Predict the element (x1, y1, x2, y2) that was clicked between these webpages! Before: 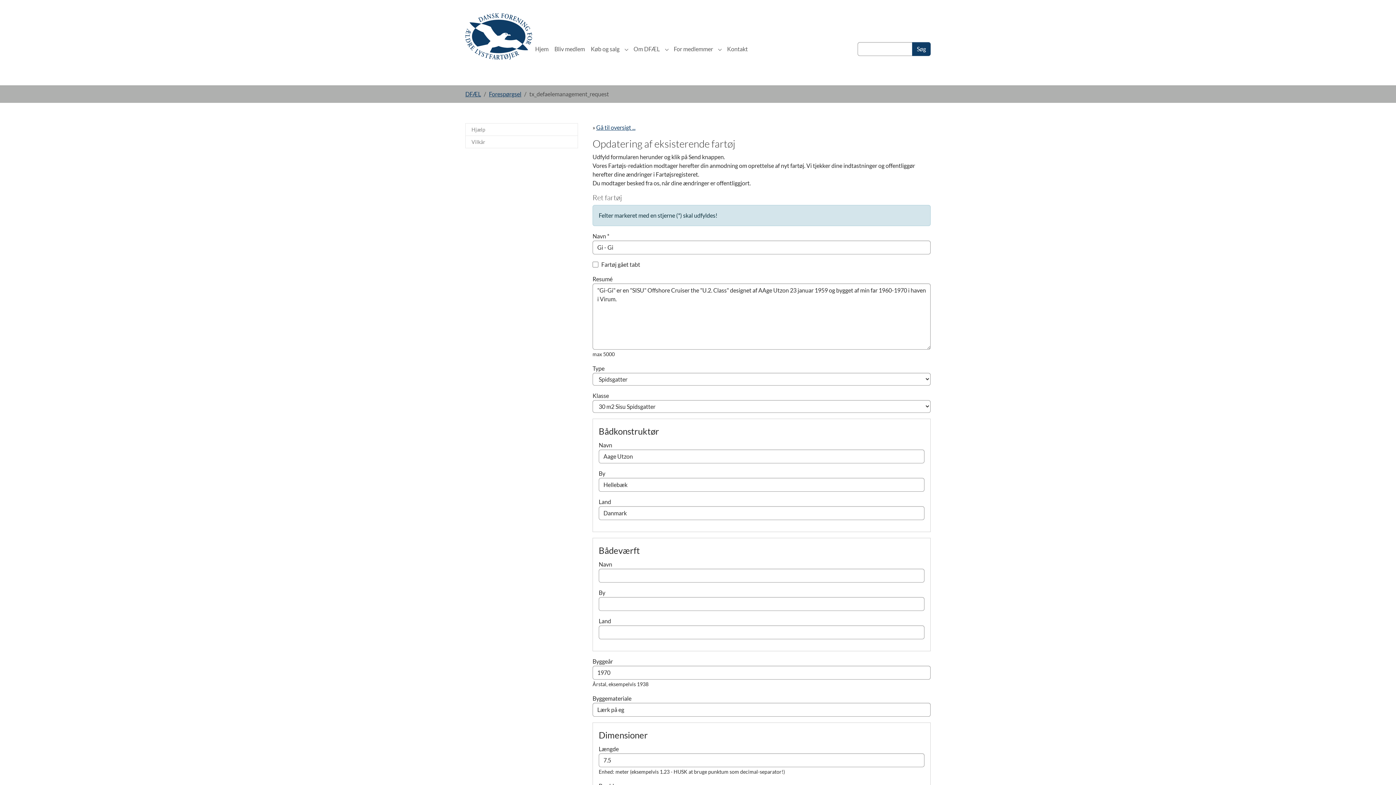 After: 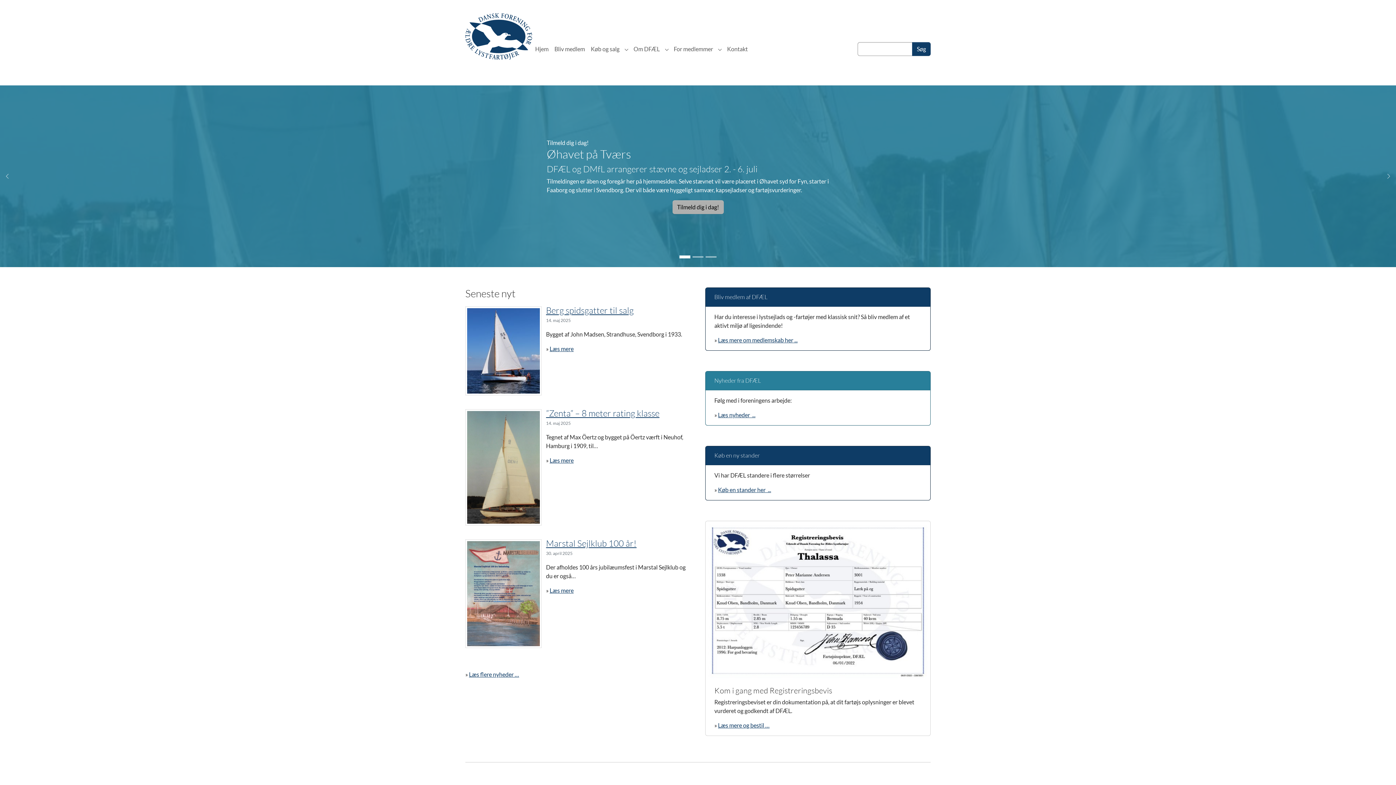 Action: bbox: (532, 41, 551, 56) label: Hjem